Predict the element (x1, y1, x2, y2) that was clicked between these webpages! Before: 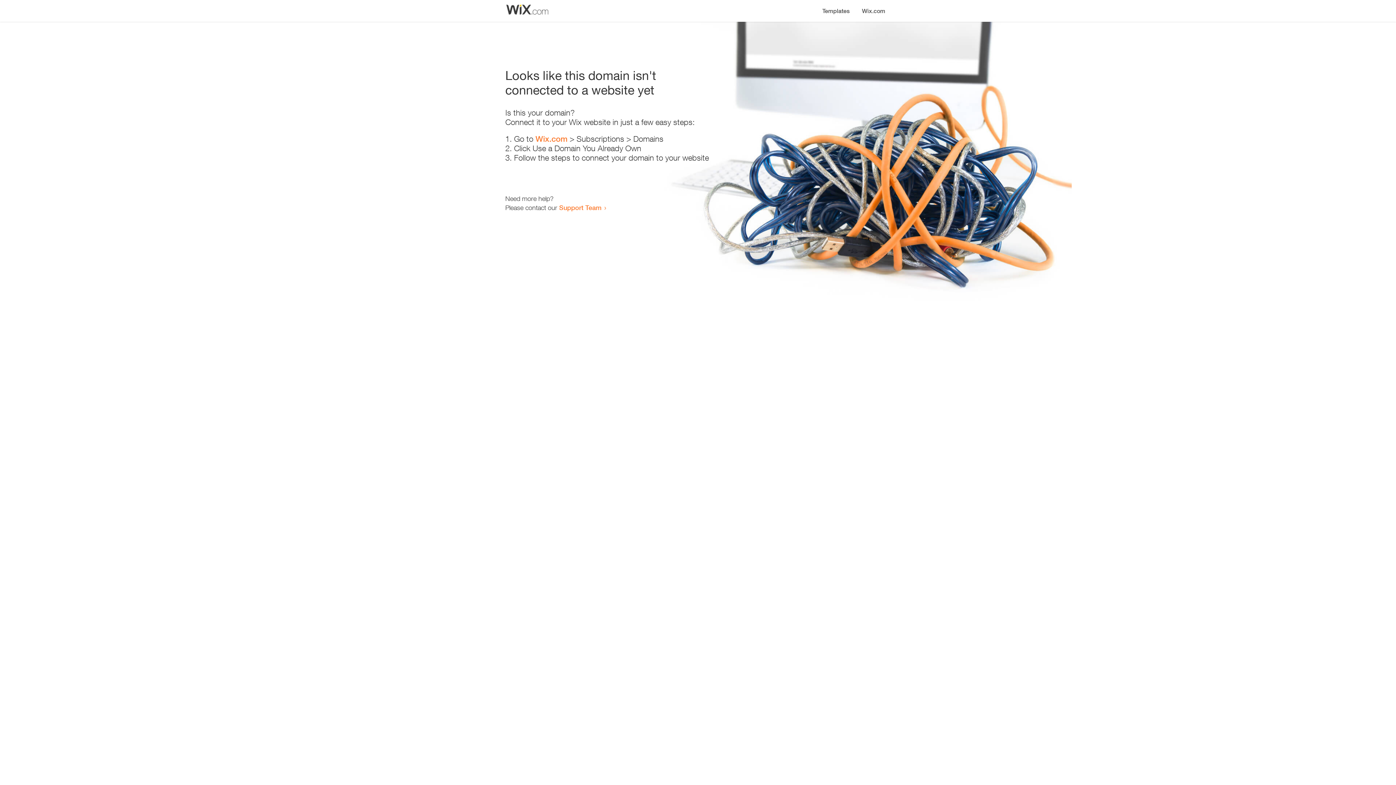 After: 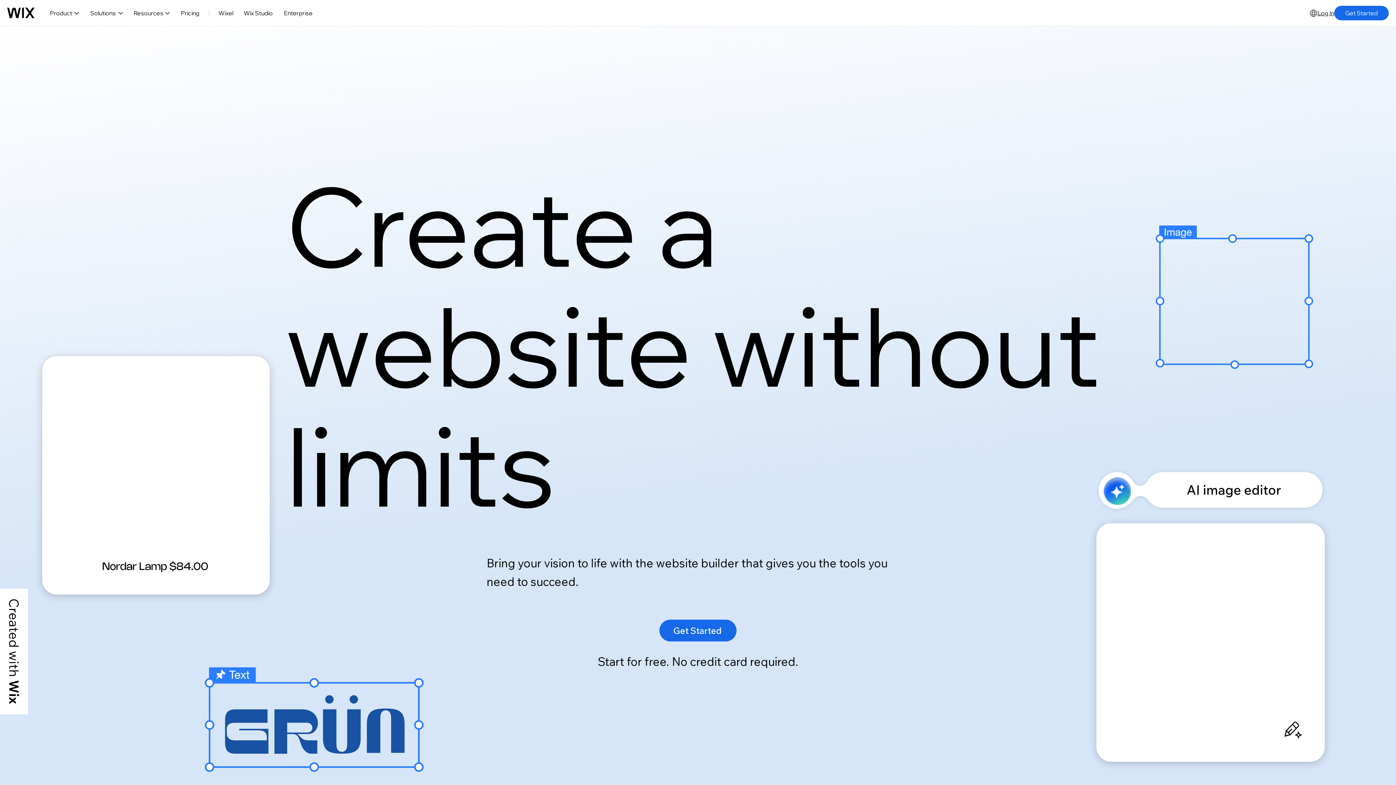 Action: label: Wix.com bbox: (535, 134, 567, 143)